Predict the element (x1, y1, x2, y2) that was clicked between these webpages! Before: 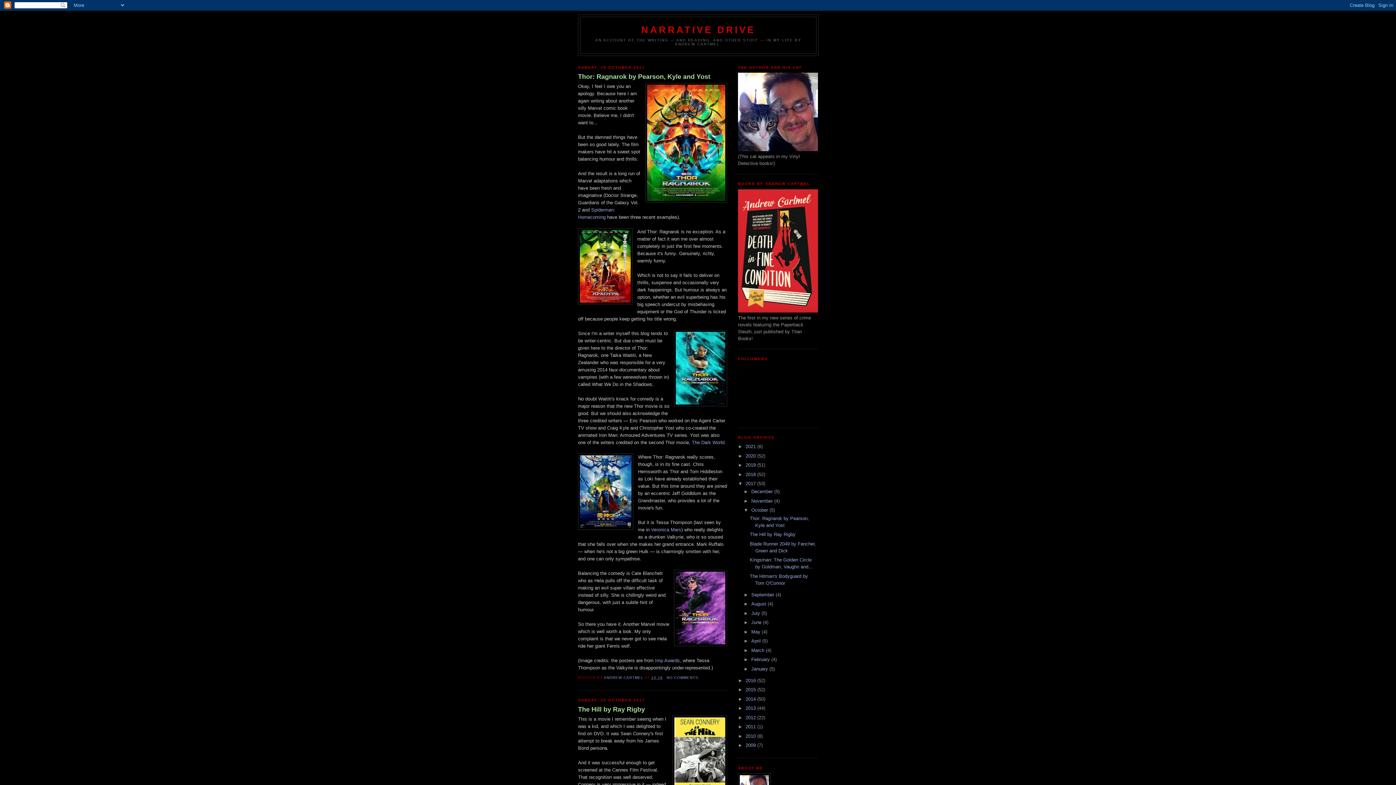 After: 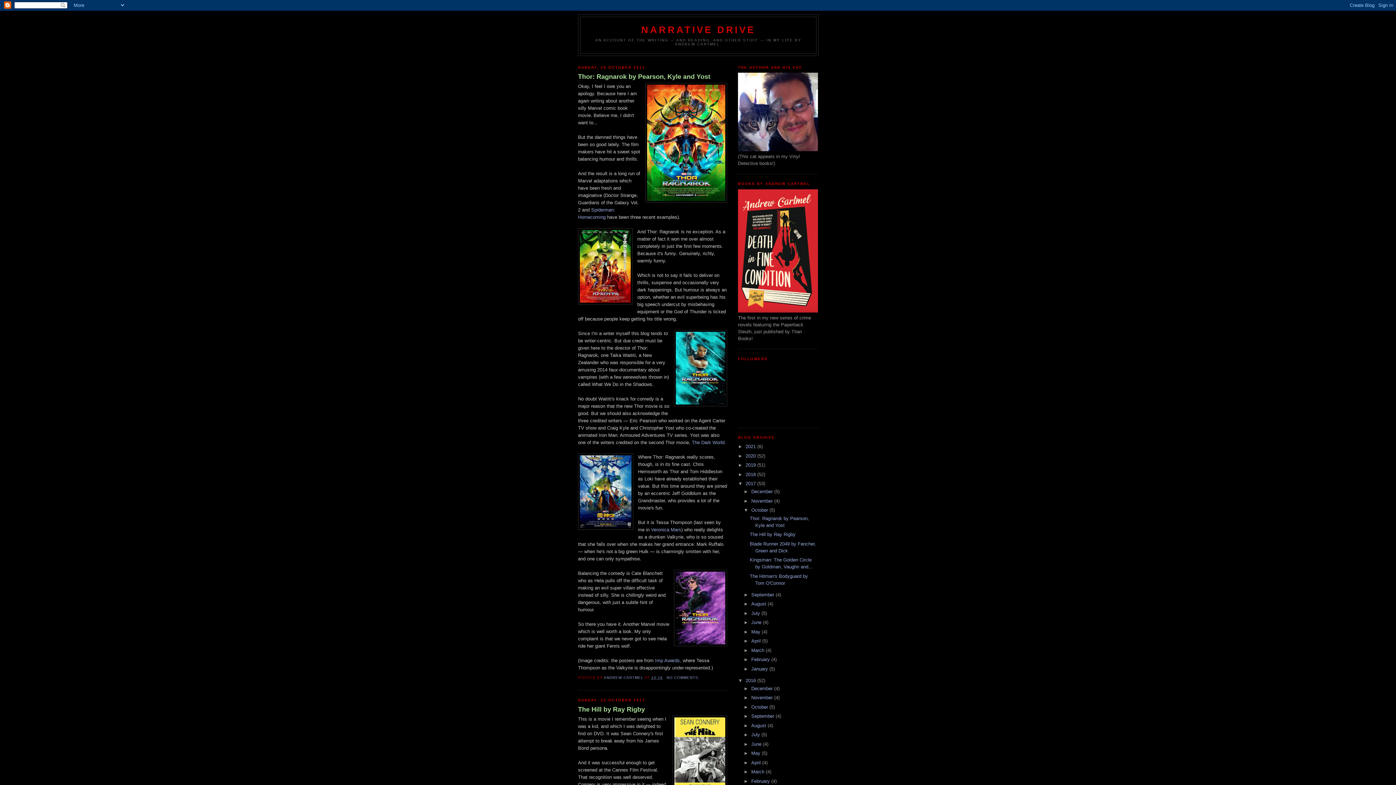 Action: bbox: (738, 678, 745, 683) label: ►  